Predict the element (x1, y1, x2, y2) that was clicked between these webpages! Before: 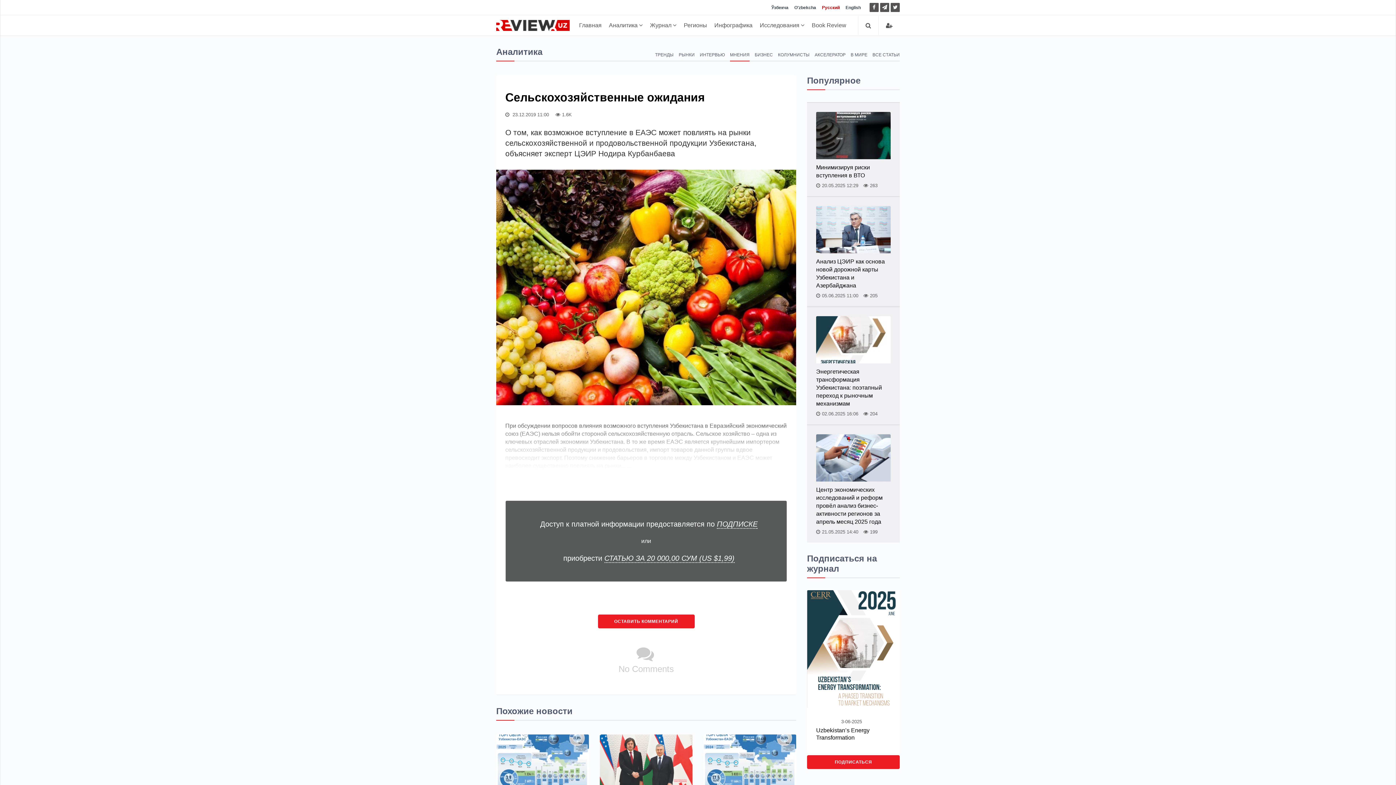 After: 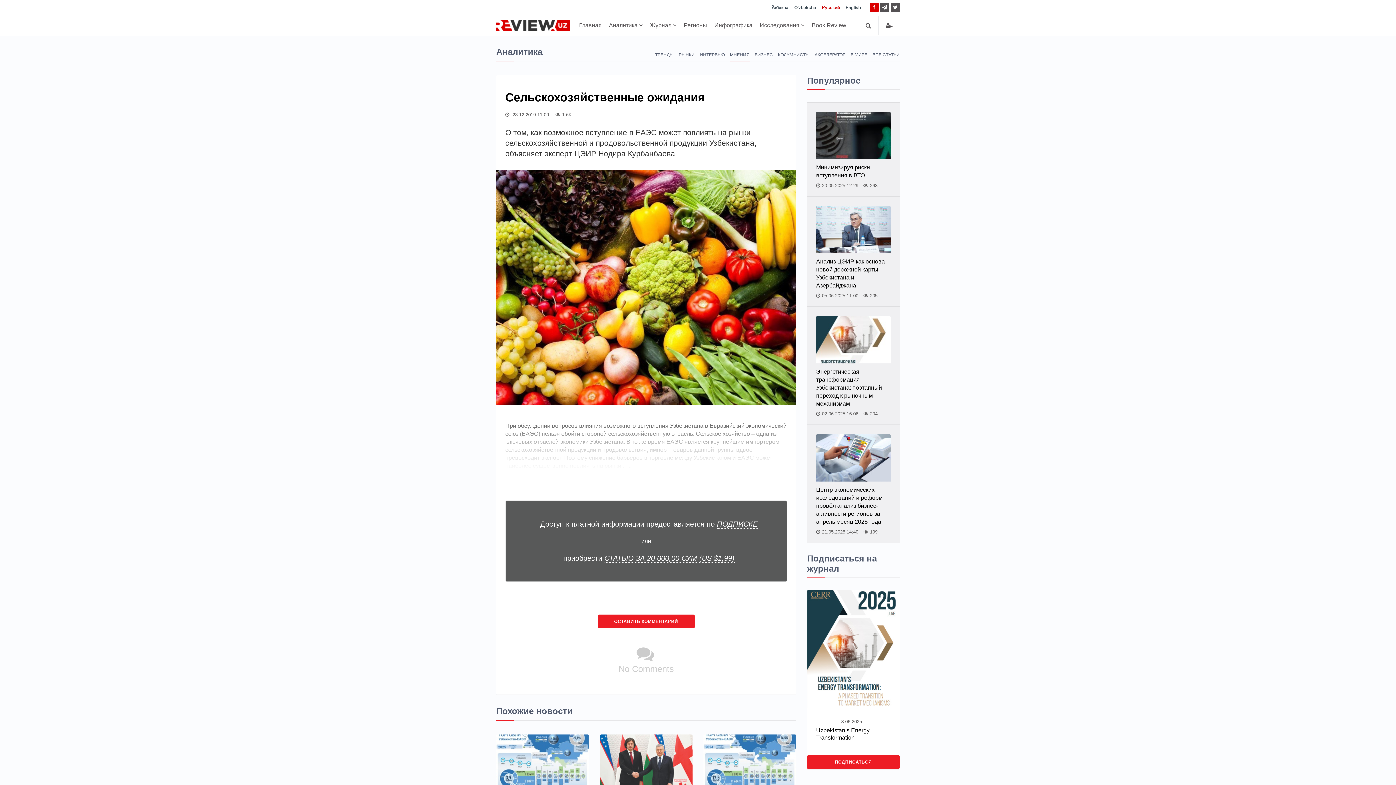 Action: bbox: (869, 2, 878, 12)